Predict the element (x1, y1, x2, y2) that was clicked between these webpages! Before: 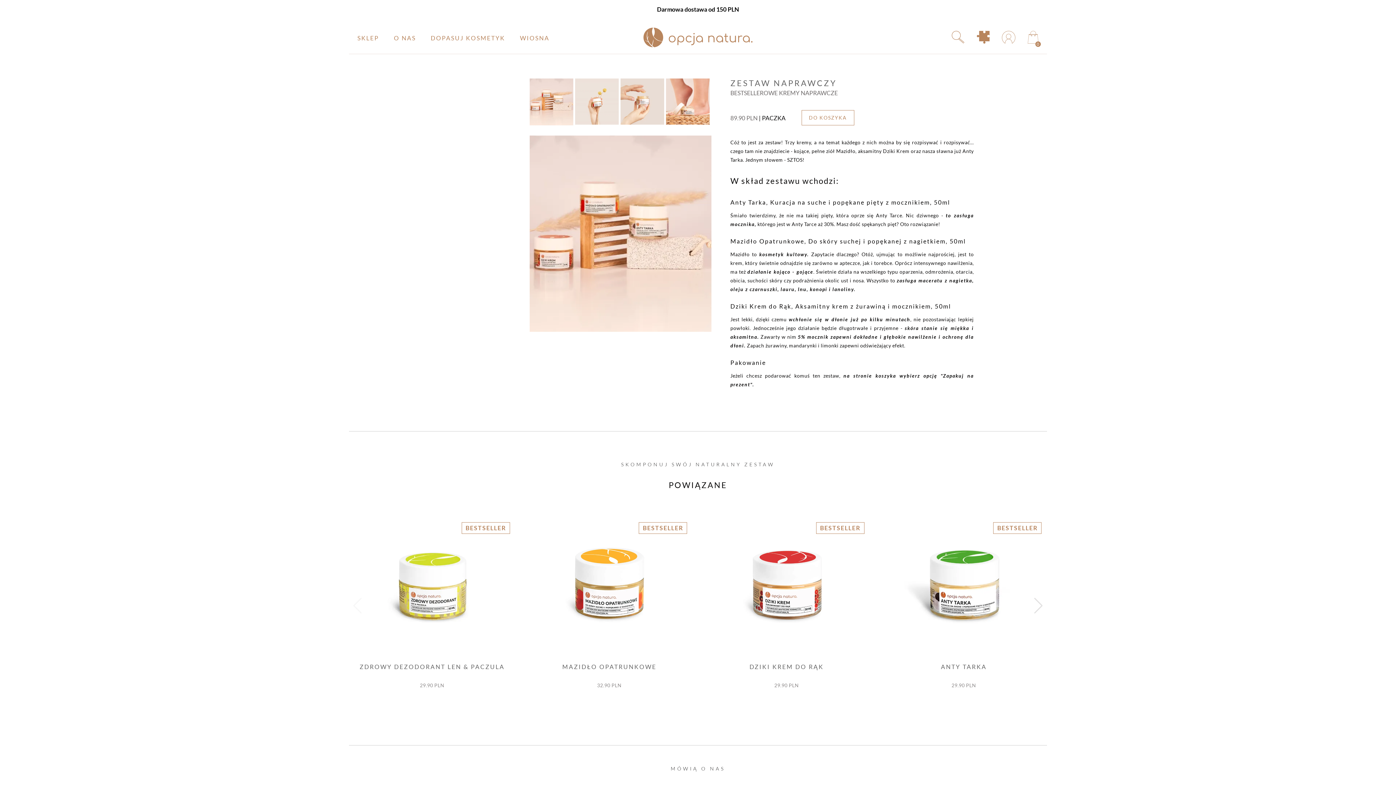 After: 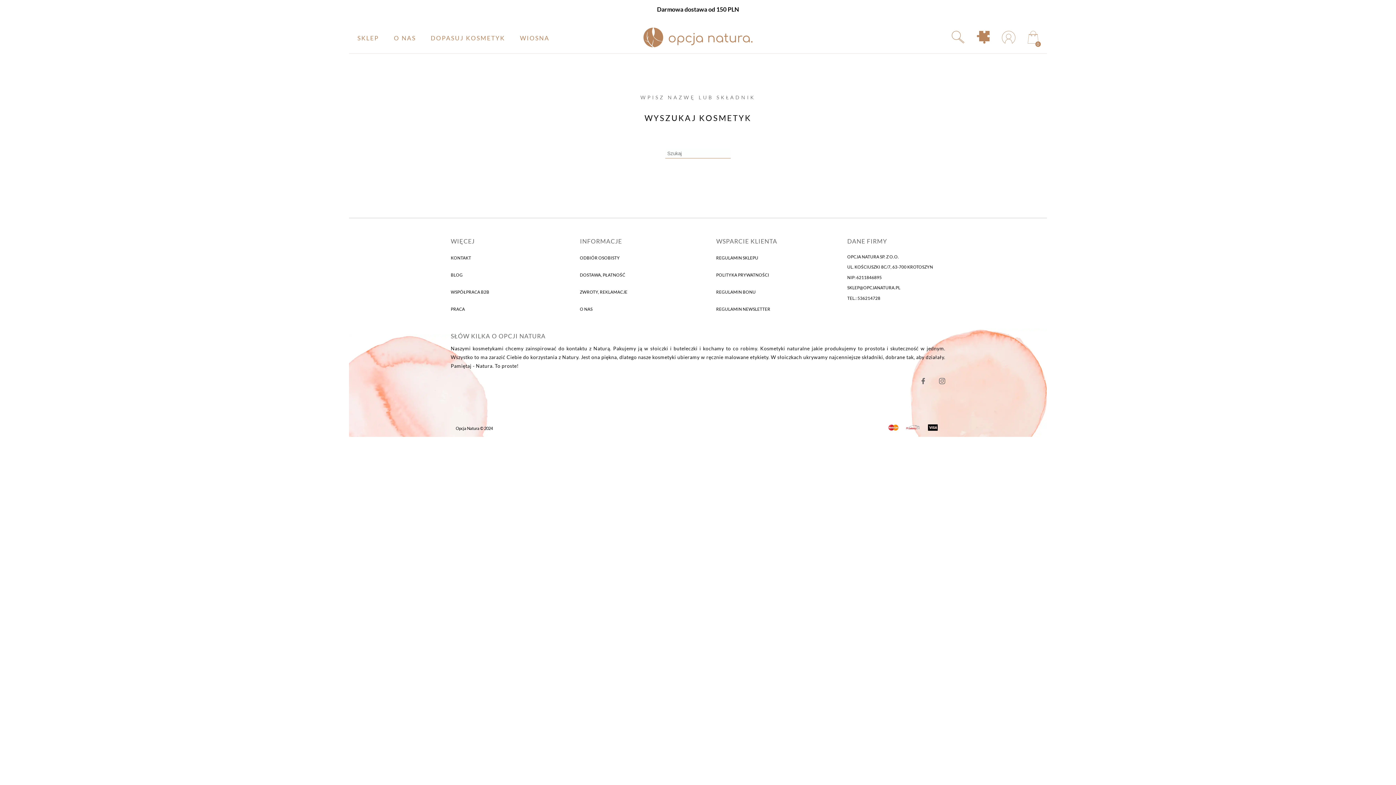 Action: bbox: (951, 38, 964, 44)